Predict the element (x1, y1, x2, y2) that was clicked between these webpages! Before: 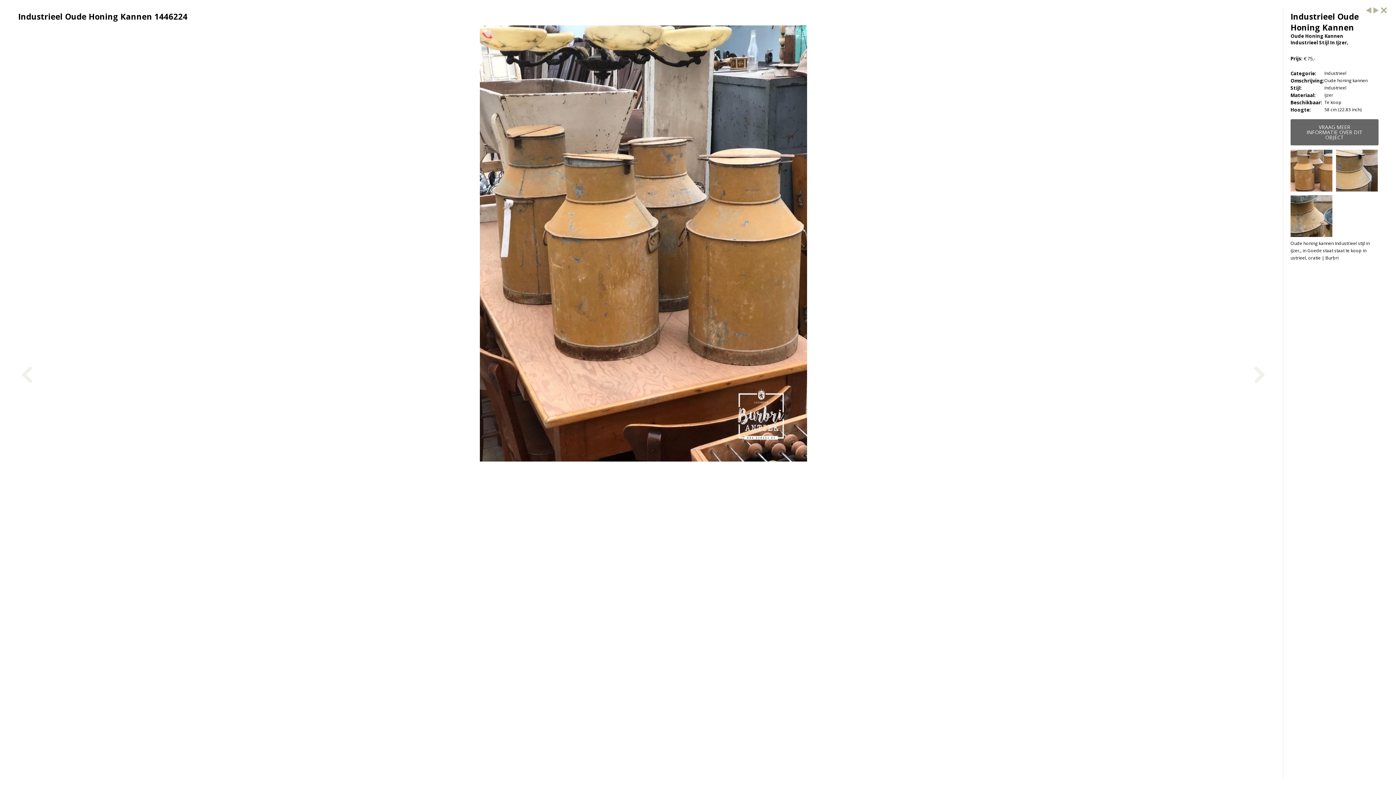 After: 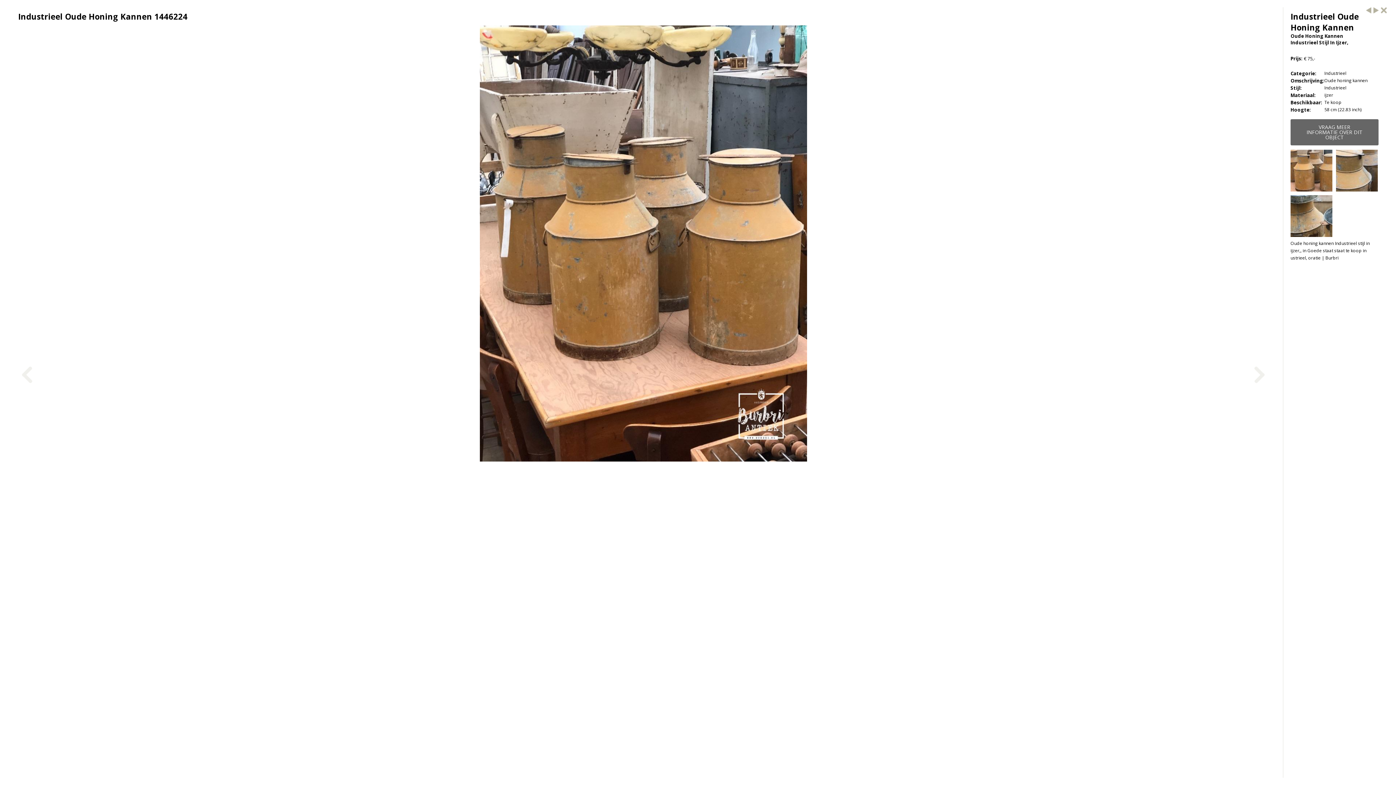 Action: bbox: (18, 25, 643, 781)